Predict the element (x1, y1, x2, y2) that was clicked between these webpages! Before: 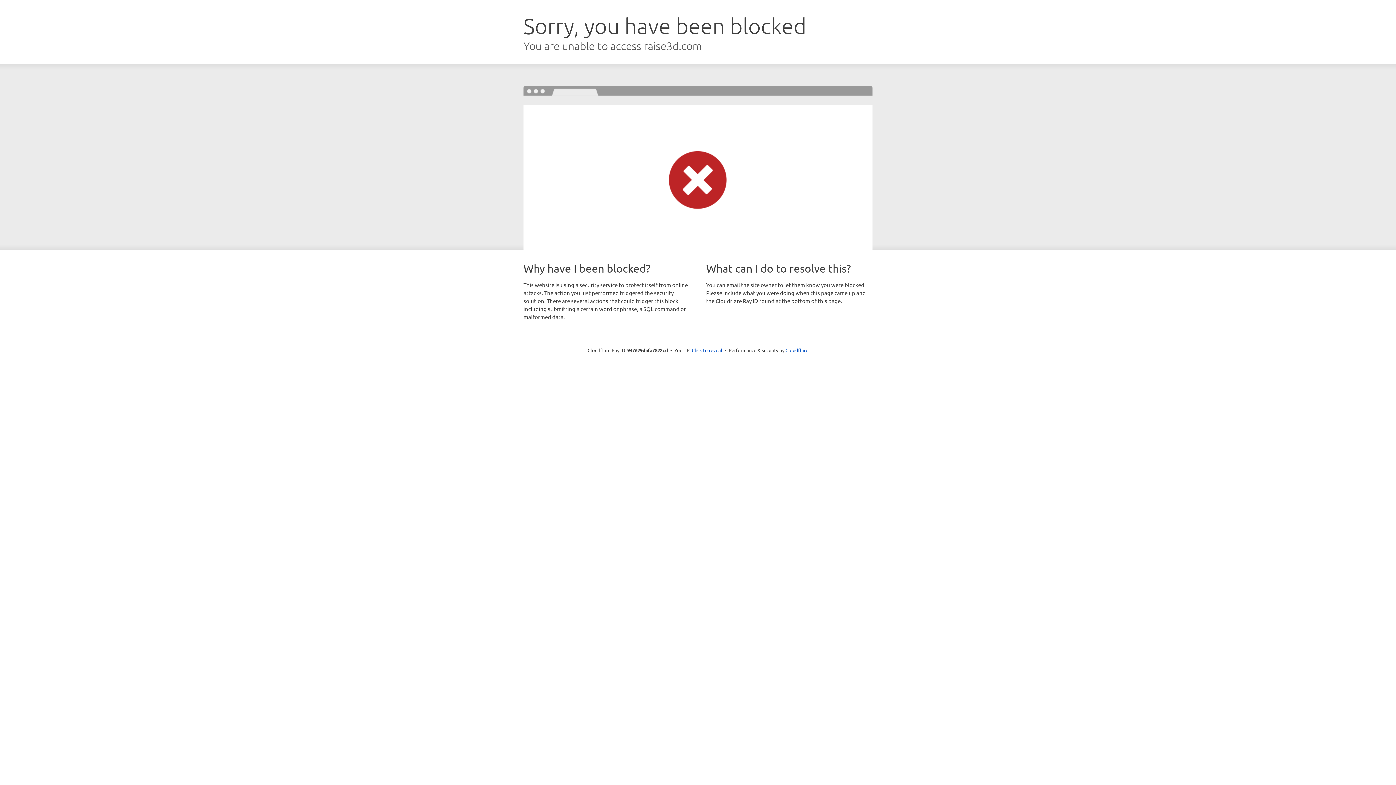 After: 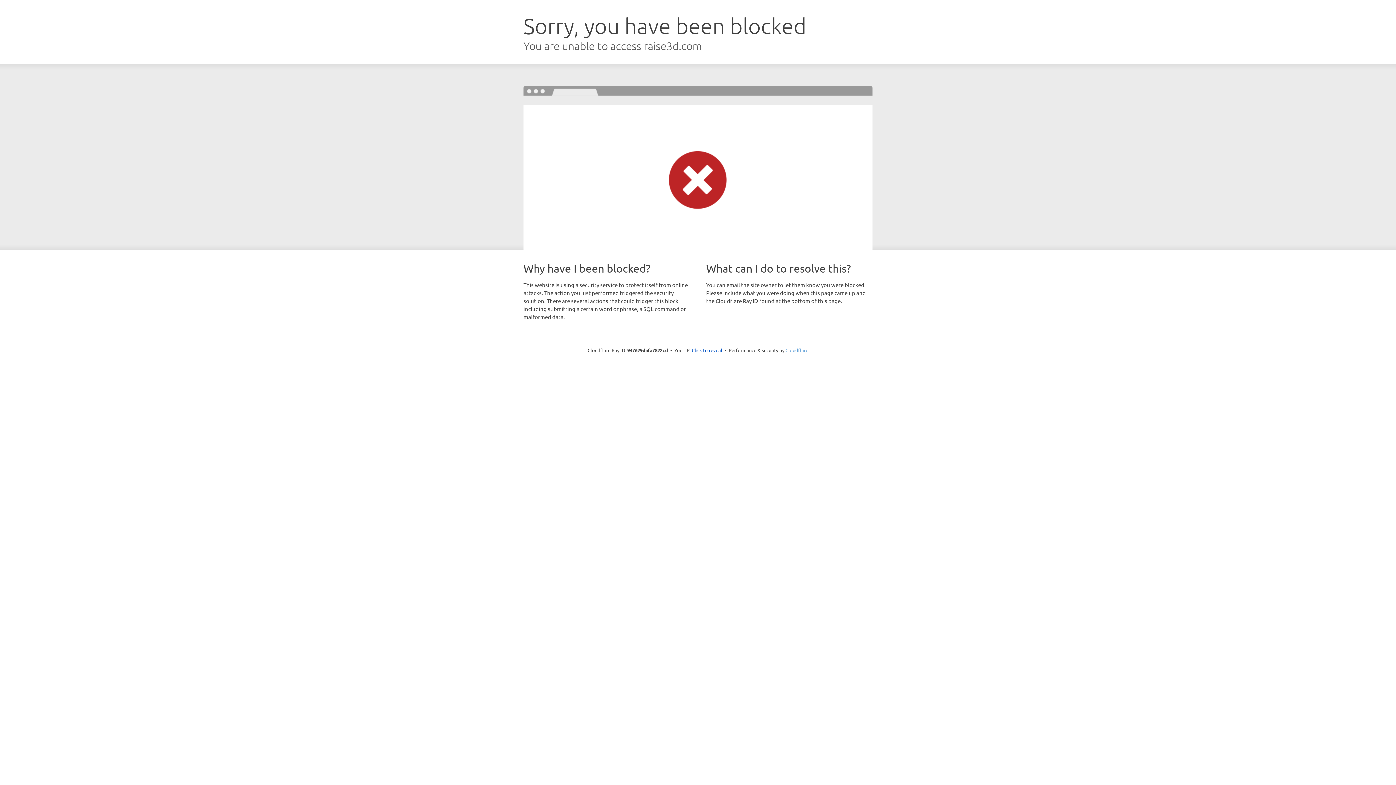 Action: bbox: (785, 347, 808, 353) label: Cloudflare